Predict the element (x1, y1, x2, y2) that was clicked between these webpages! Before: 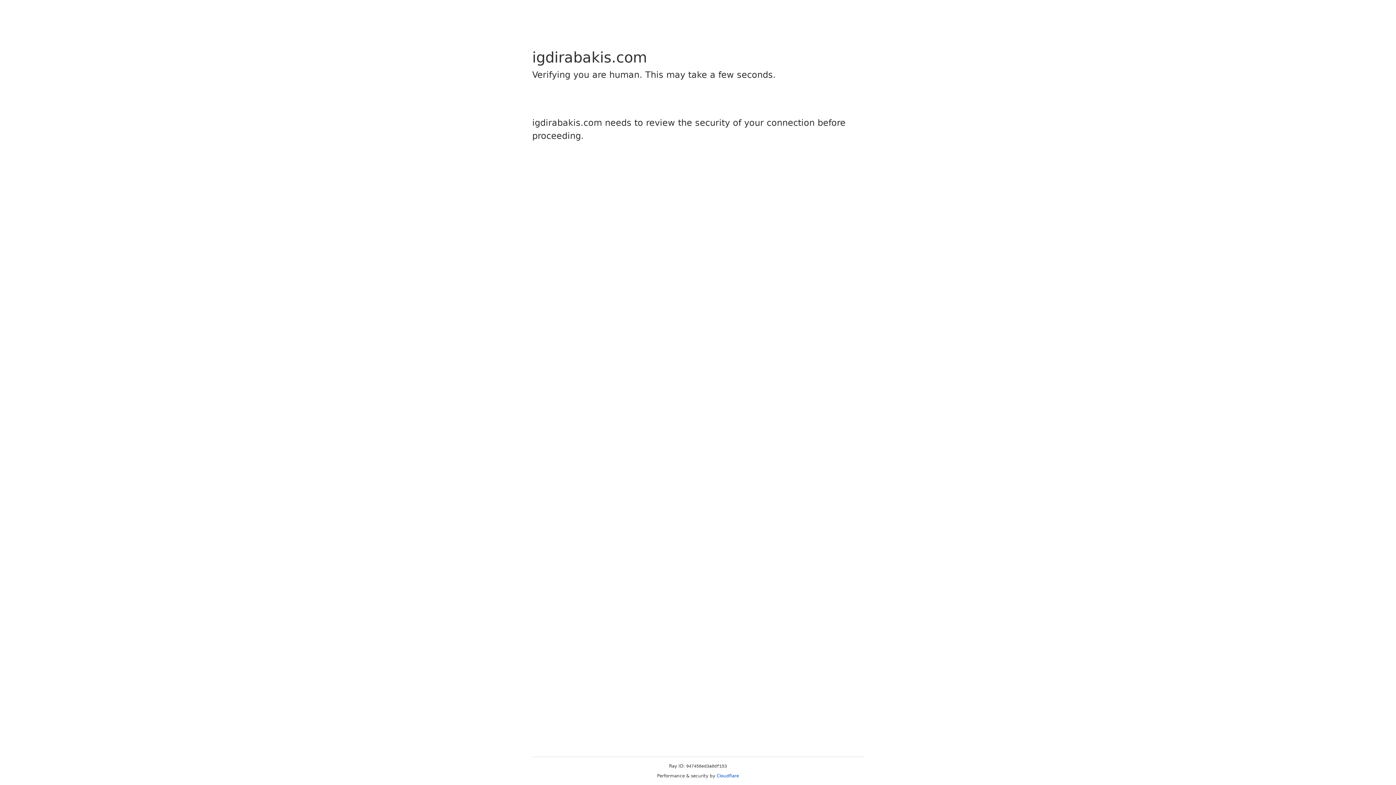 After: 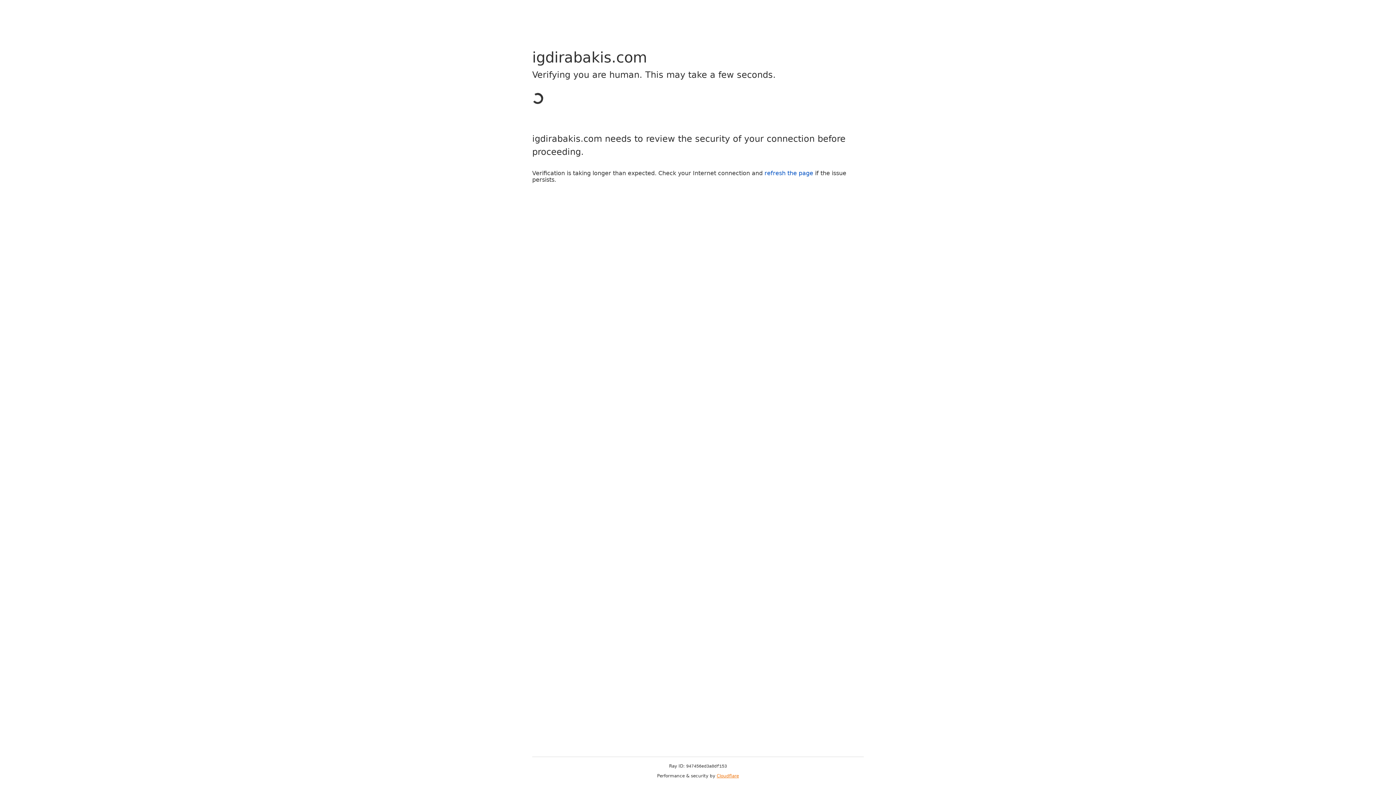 Action: label: Cloudflare bbox: (716, 773, 739, 778)